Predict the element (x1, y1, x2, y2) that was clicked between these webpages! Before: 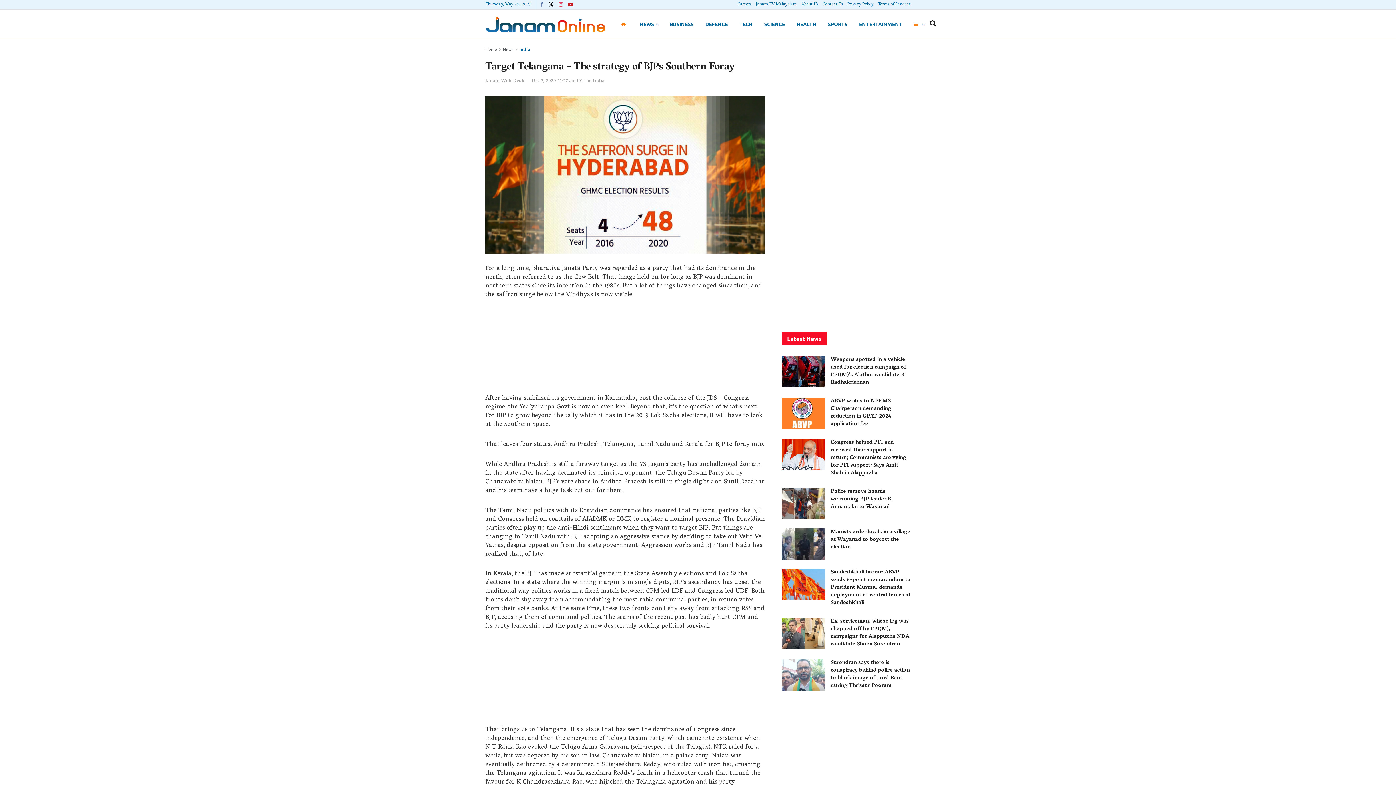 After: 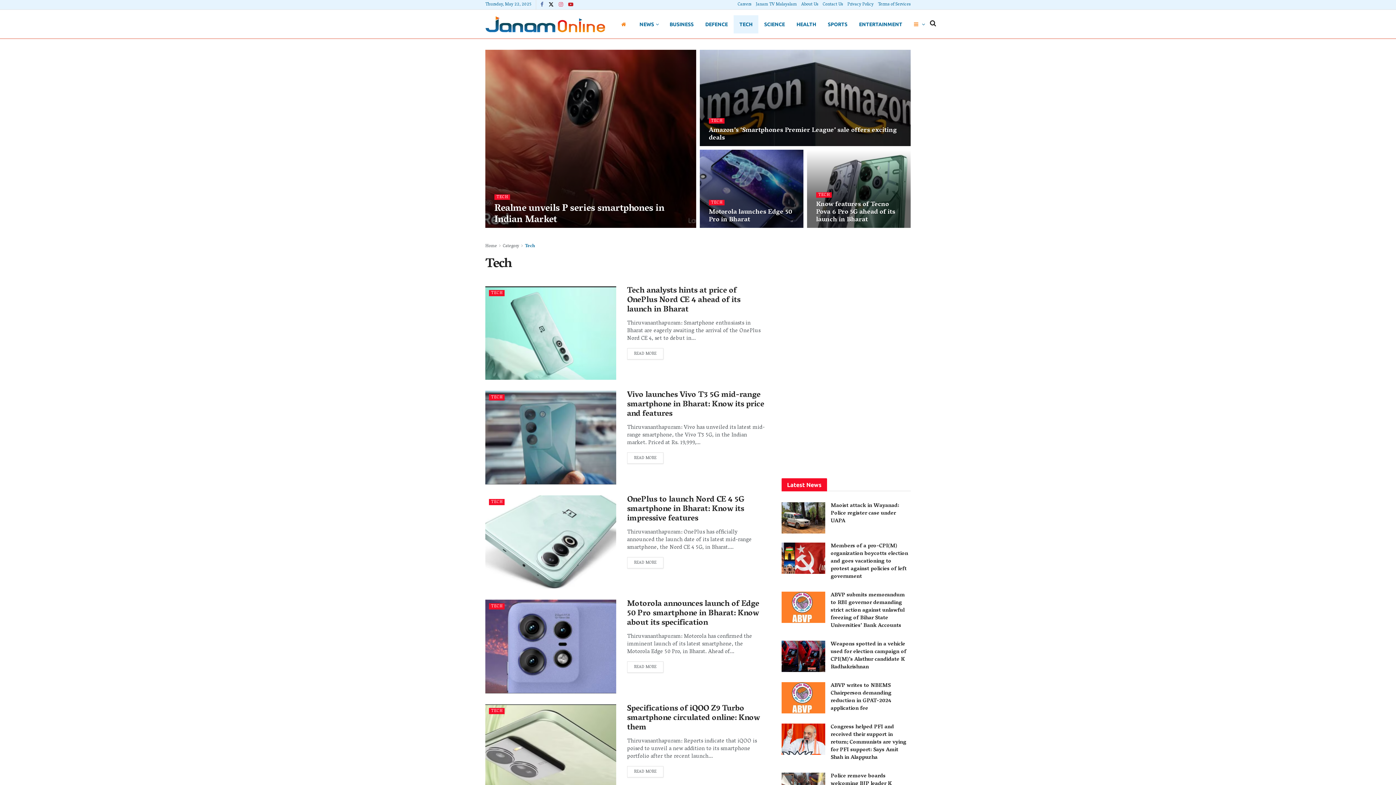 Action: bbox: (733, 15, 758, 33) label: TECH